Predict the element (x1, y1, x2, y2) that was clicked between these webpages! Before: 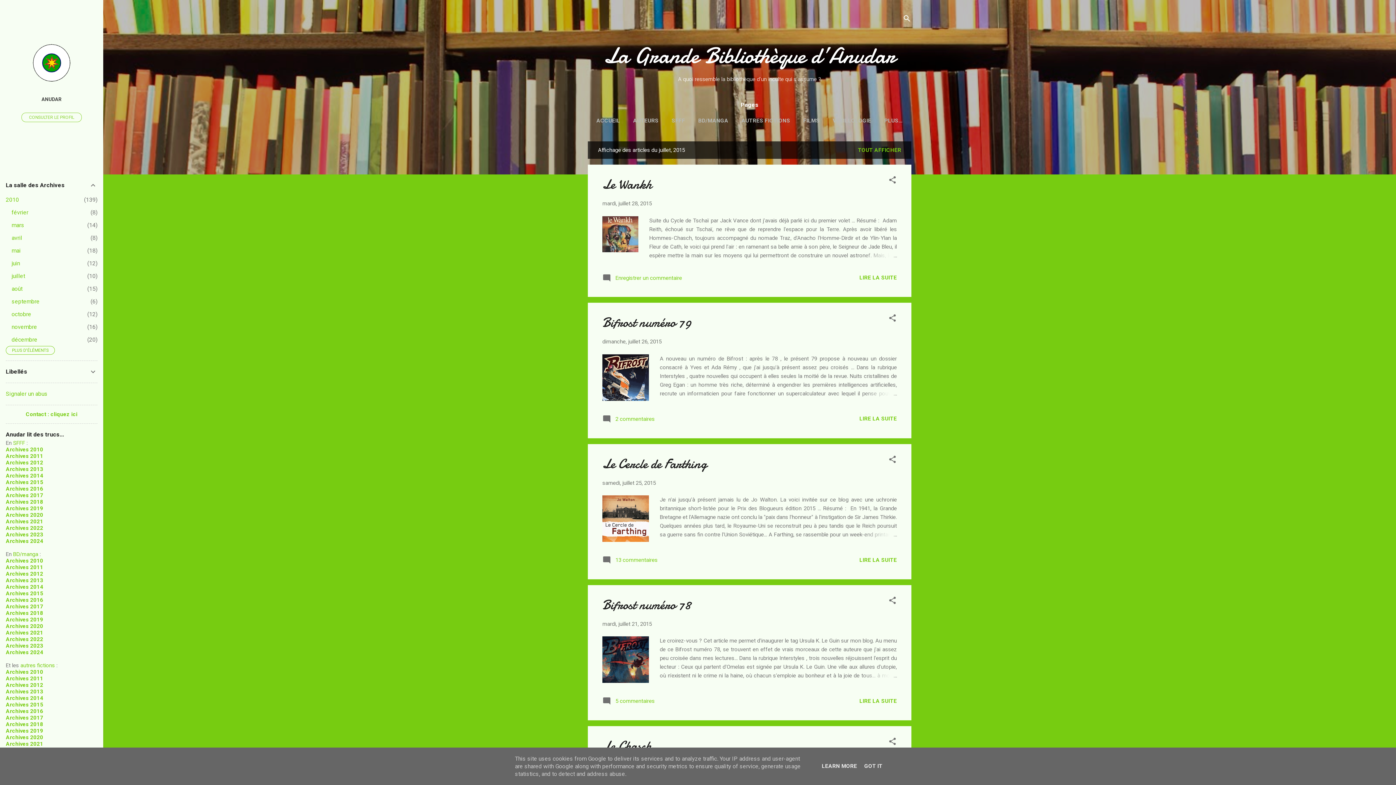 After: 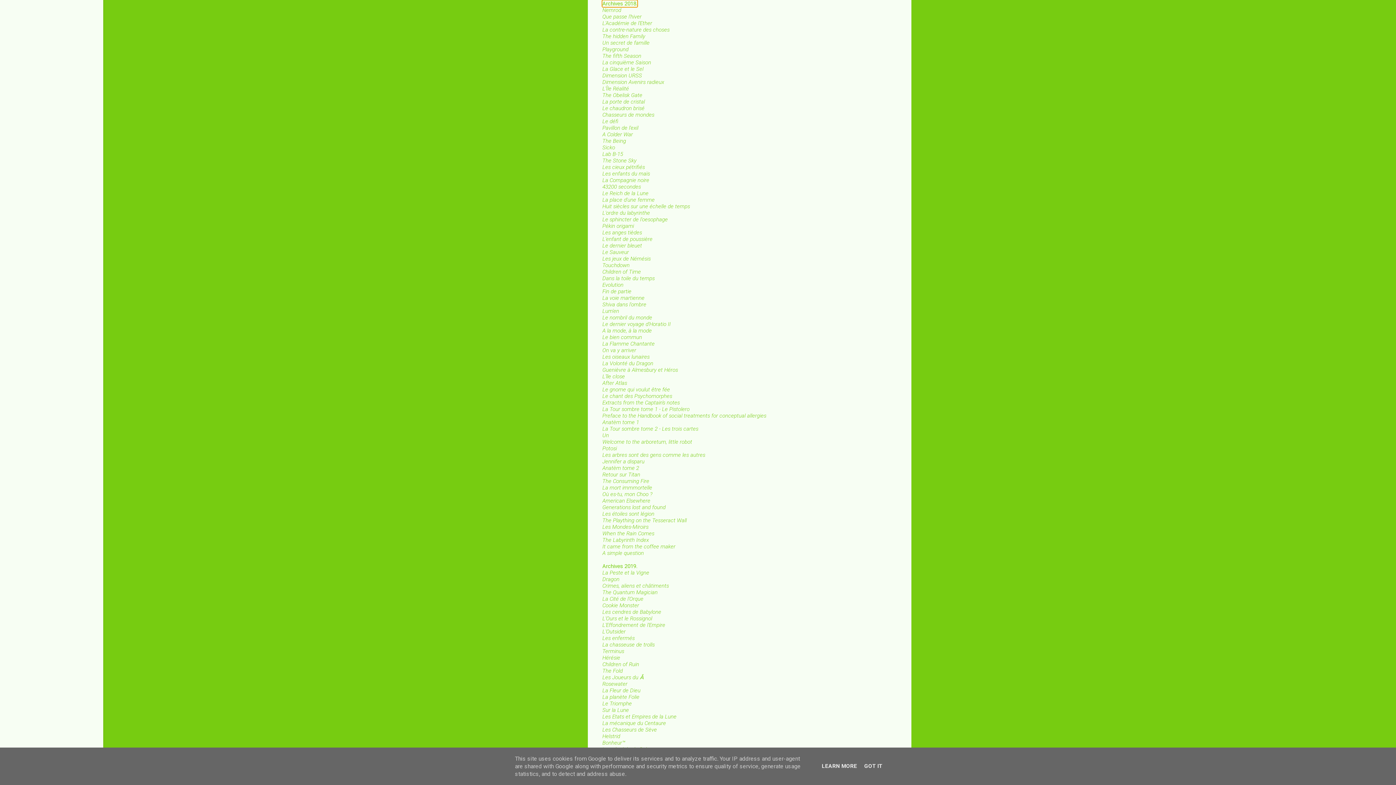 Action: bbox: (5, 498, 43, 505) label: Archives 2018